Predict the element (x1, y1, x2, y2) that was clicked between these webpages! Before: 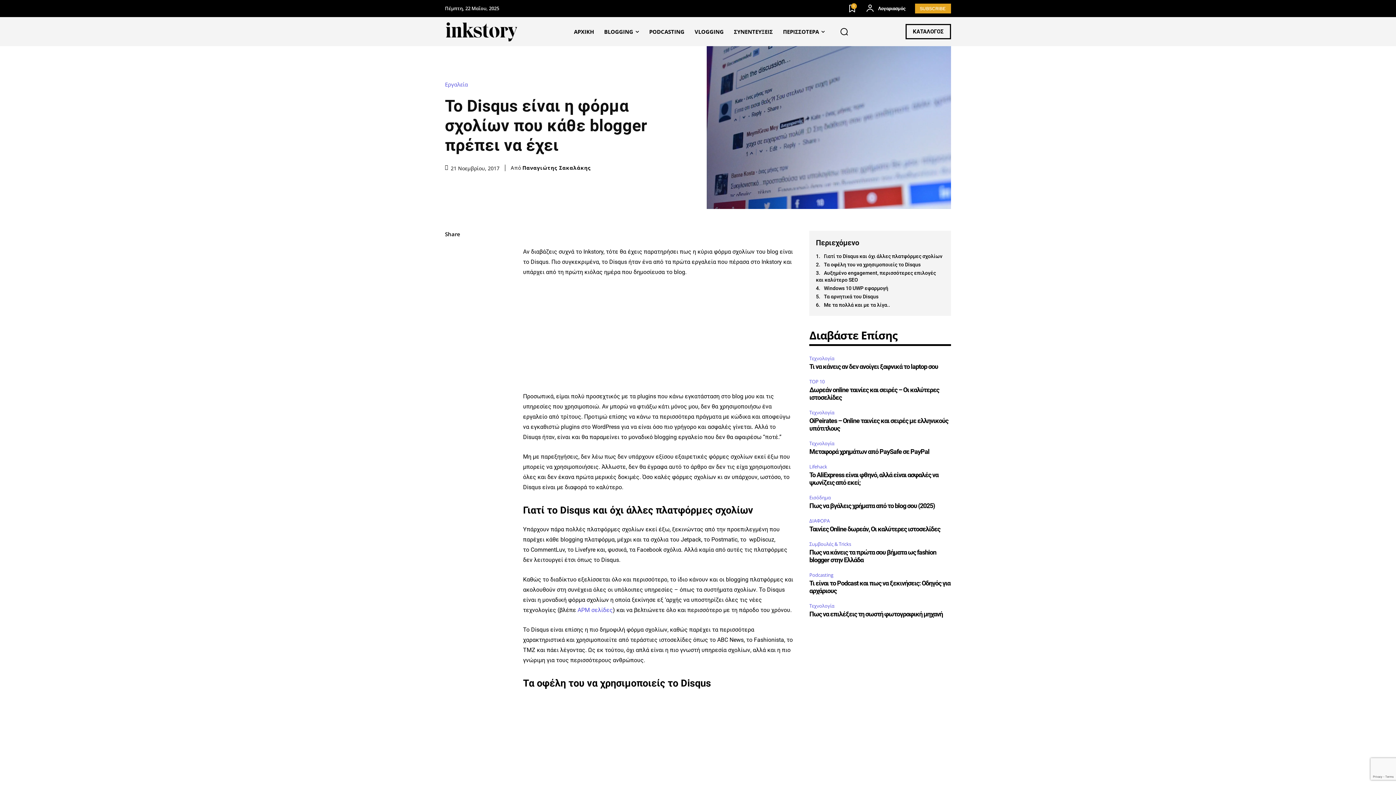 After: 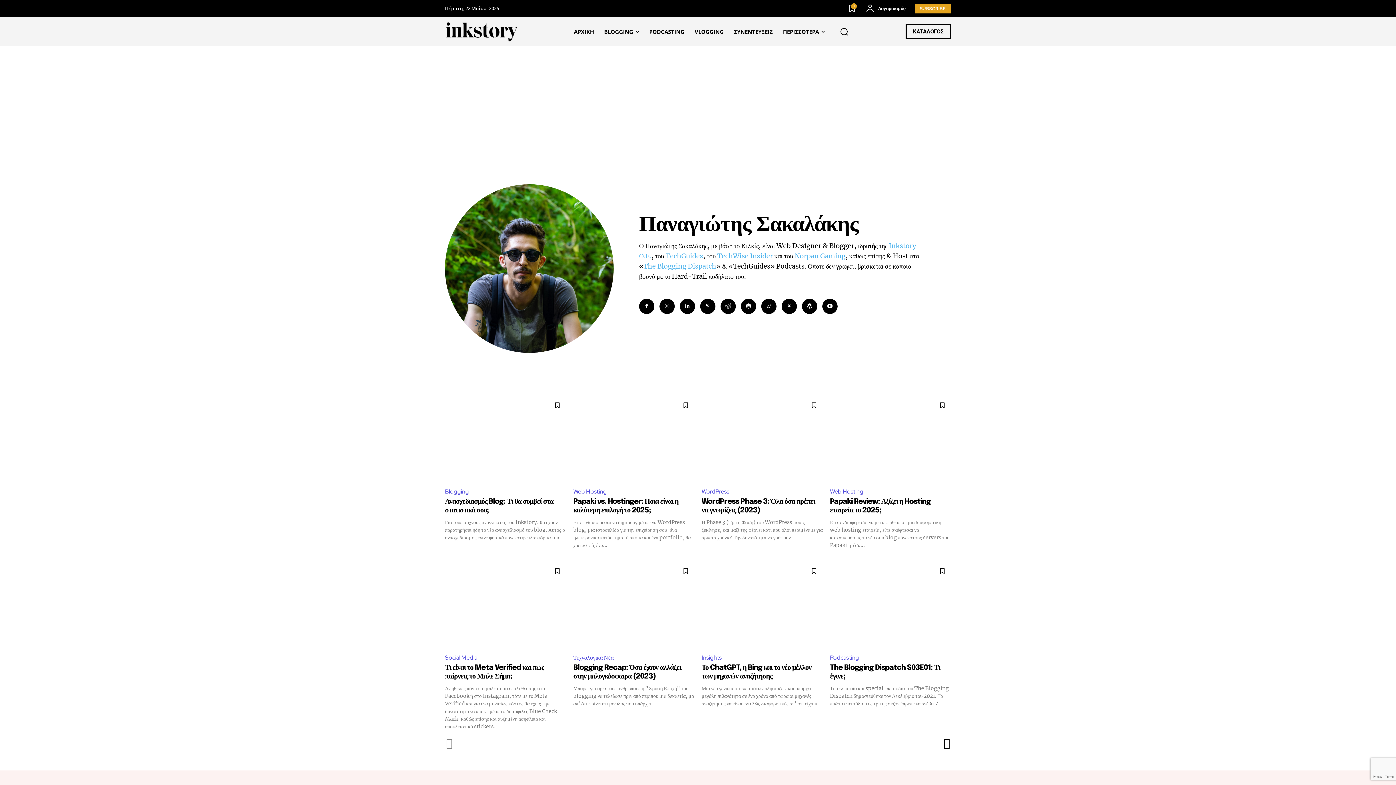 Action: label: Παναγιώτης Σακαλάκης bbox: (522, 164, 590, 171)